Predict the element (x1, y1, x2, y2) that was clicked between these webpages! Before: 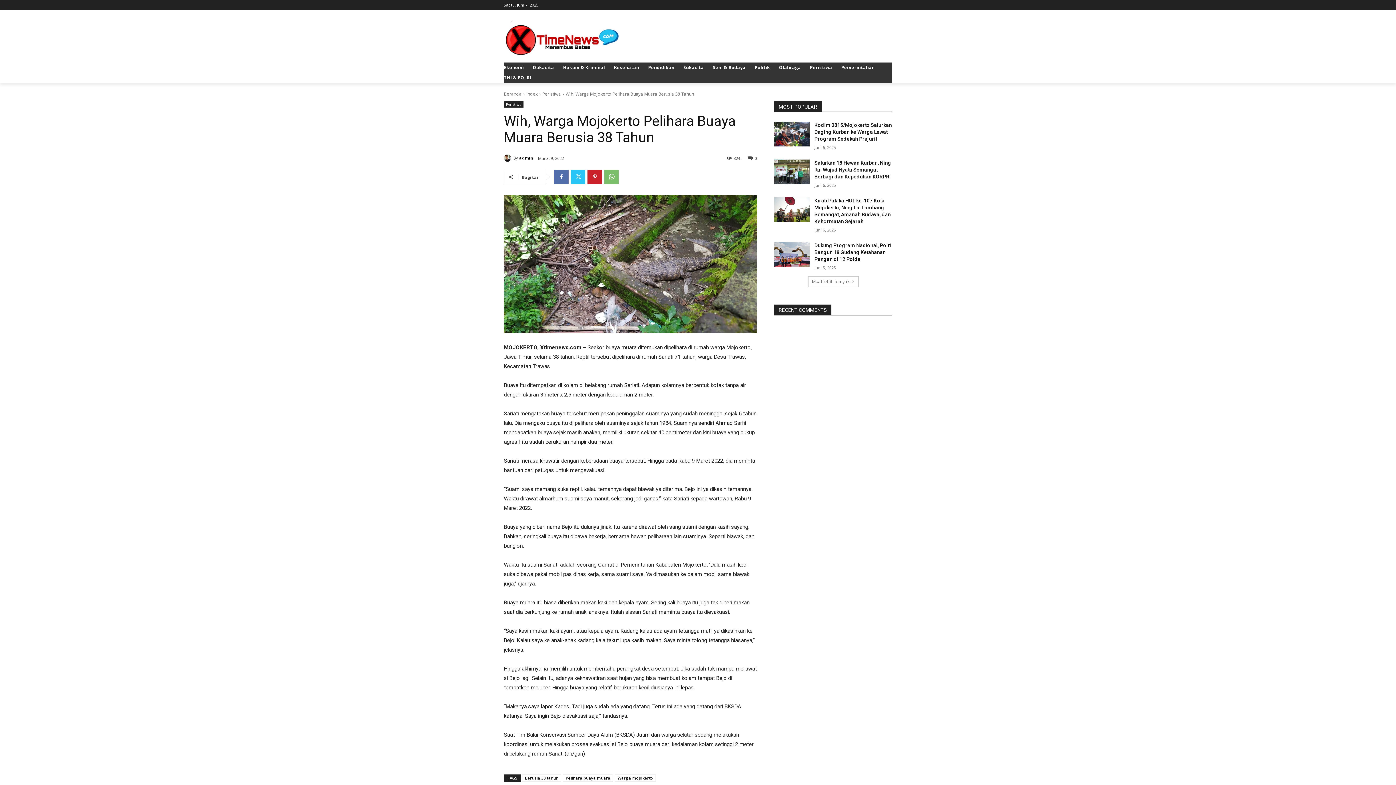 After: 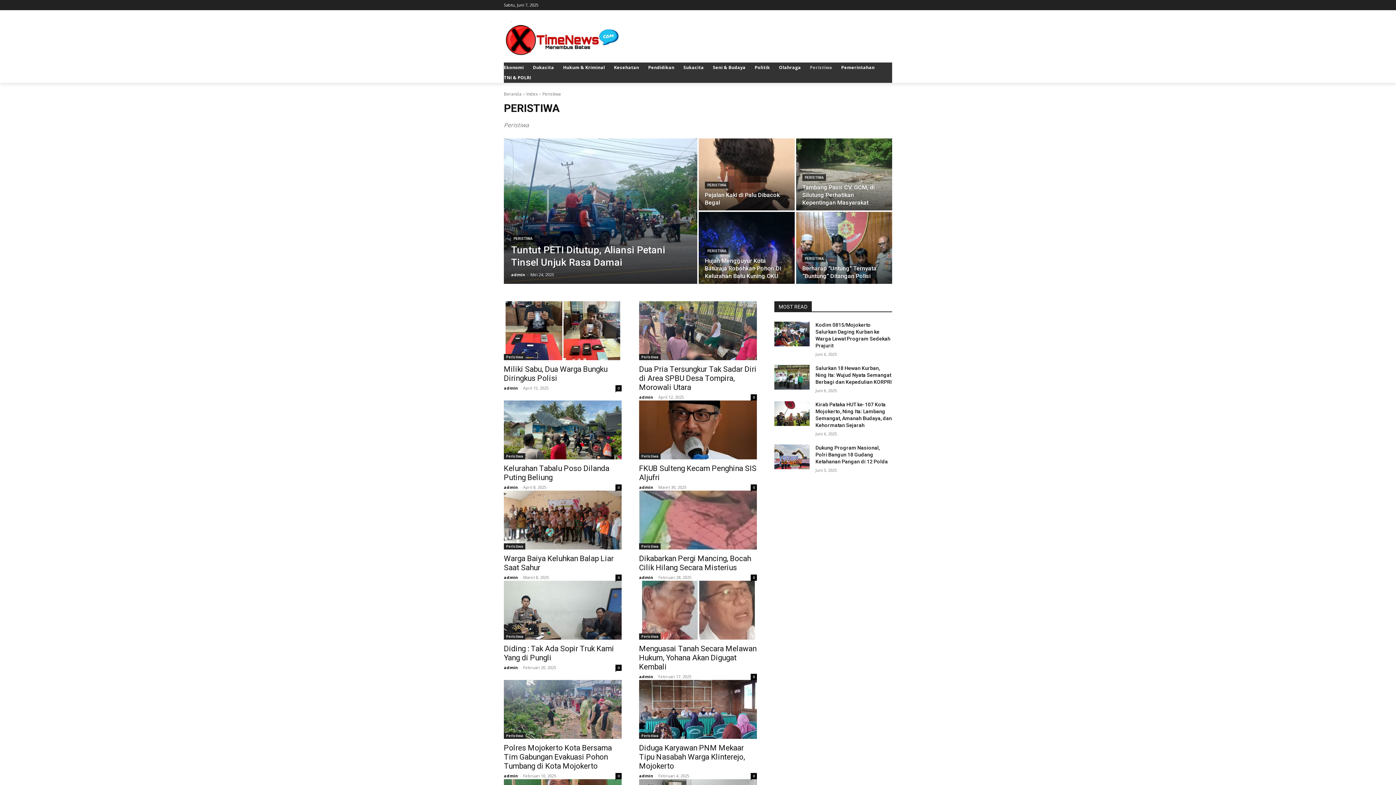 Action: bbox: (542, 90, 561, 97) label: Peristiwa